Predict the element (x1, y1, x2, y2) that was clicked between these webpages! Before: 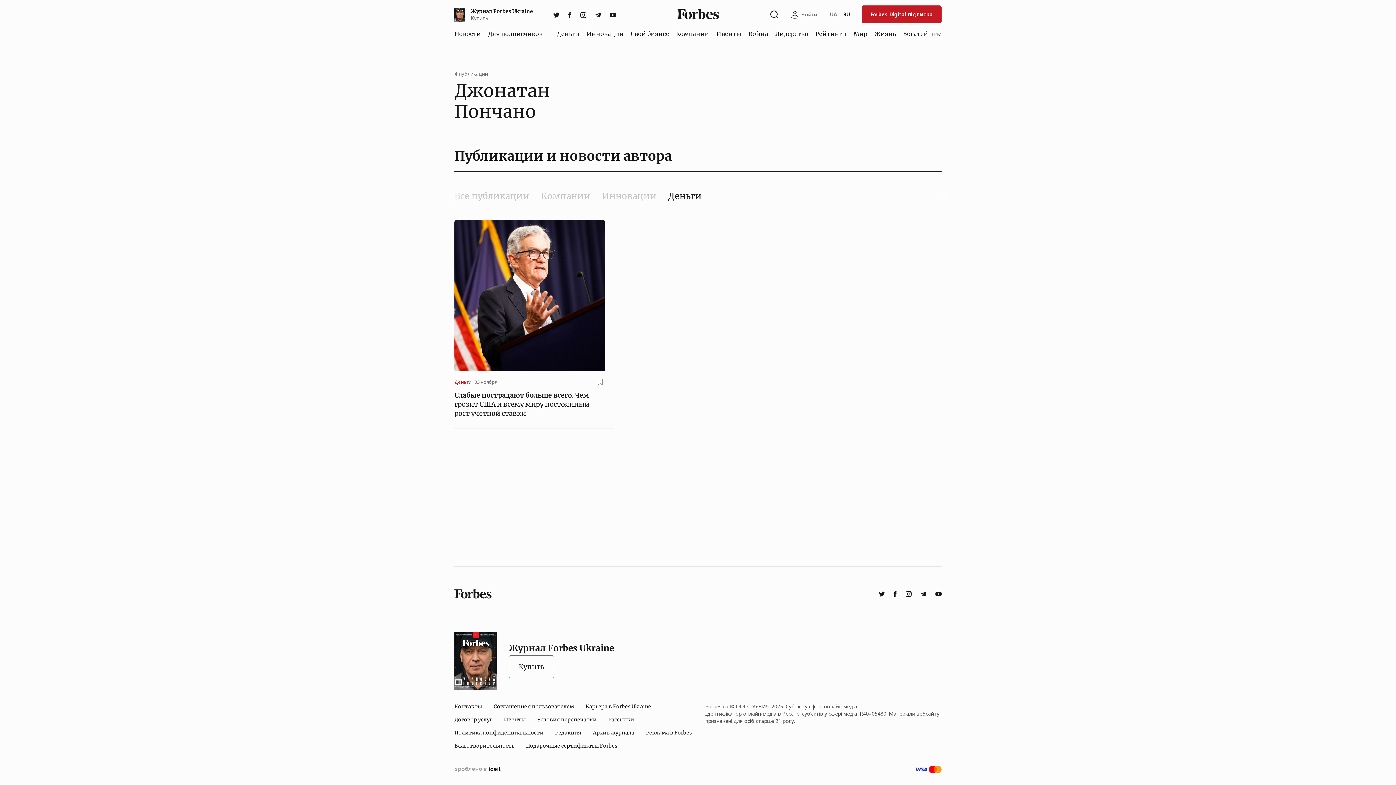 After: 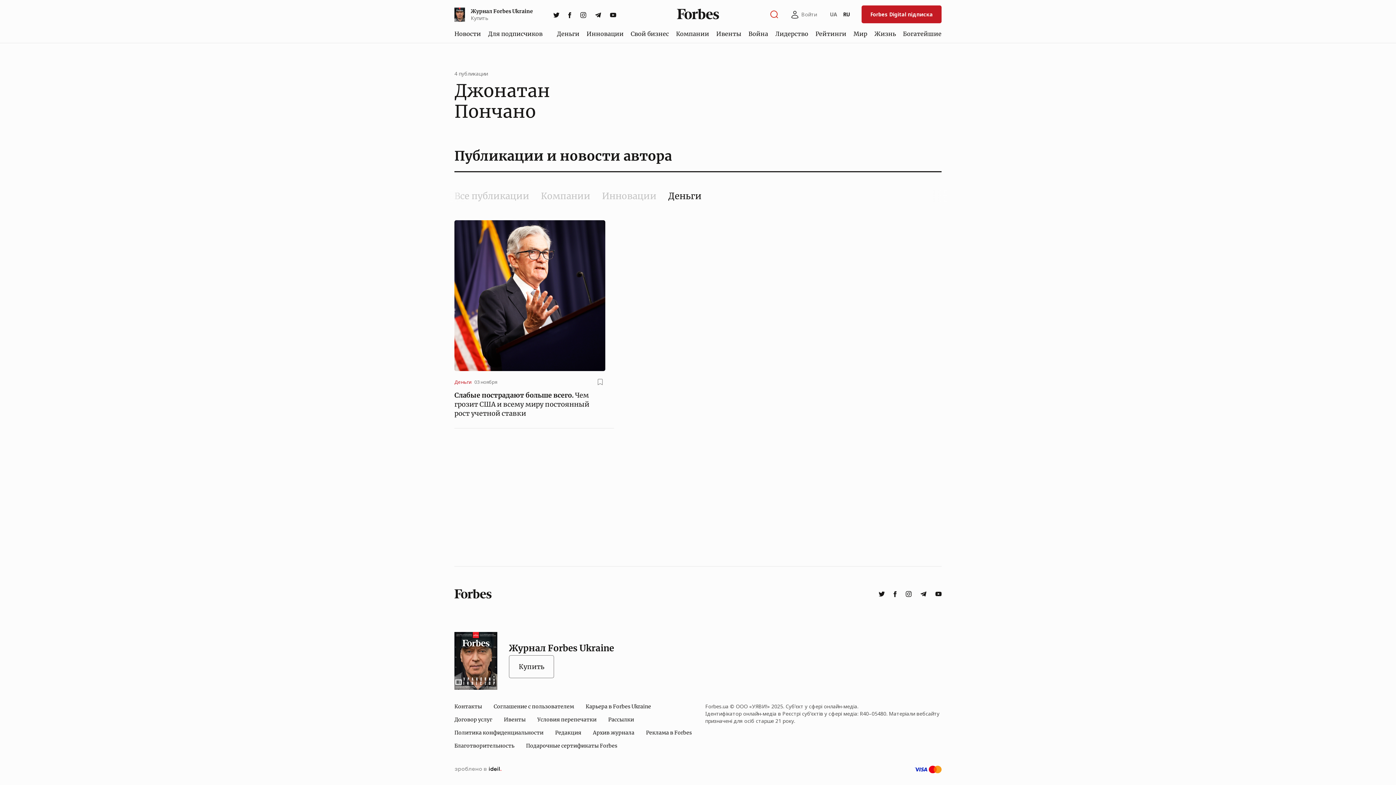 Action: label: Открыть окно поиска bbox: (767, 7, 781, 21)